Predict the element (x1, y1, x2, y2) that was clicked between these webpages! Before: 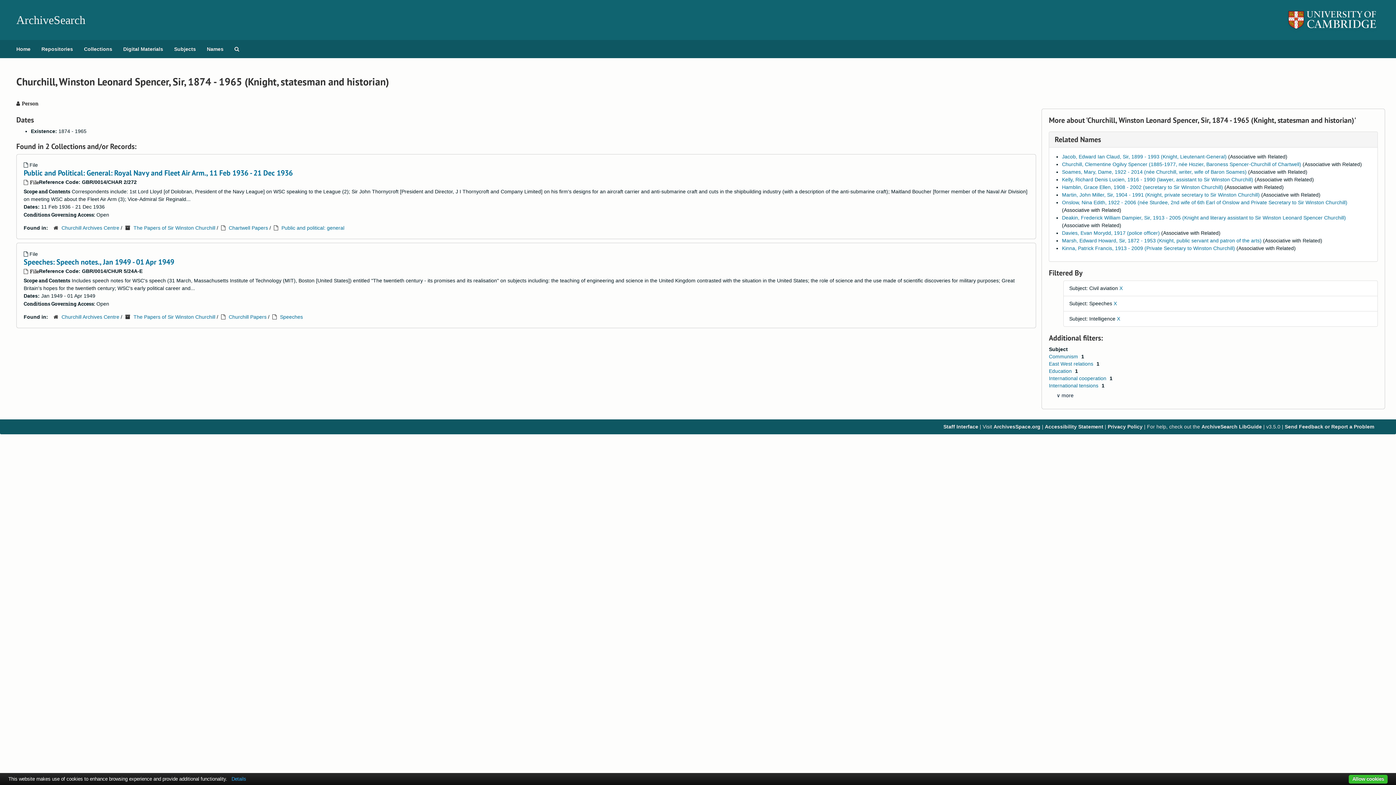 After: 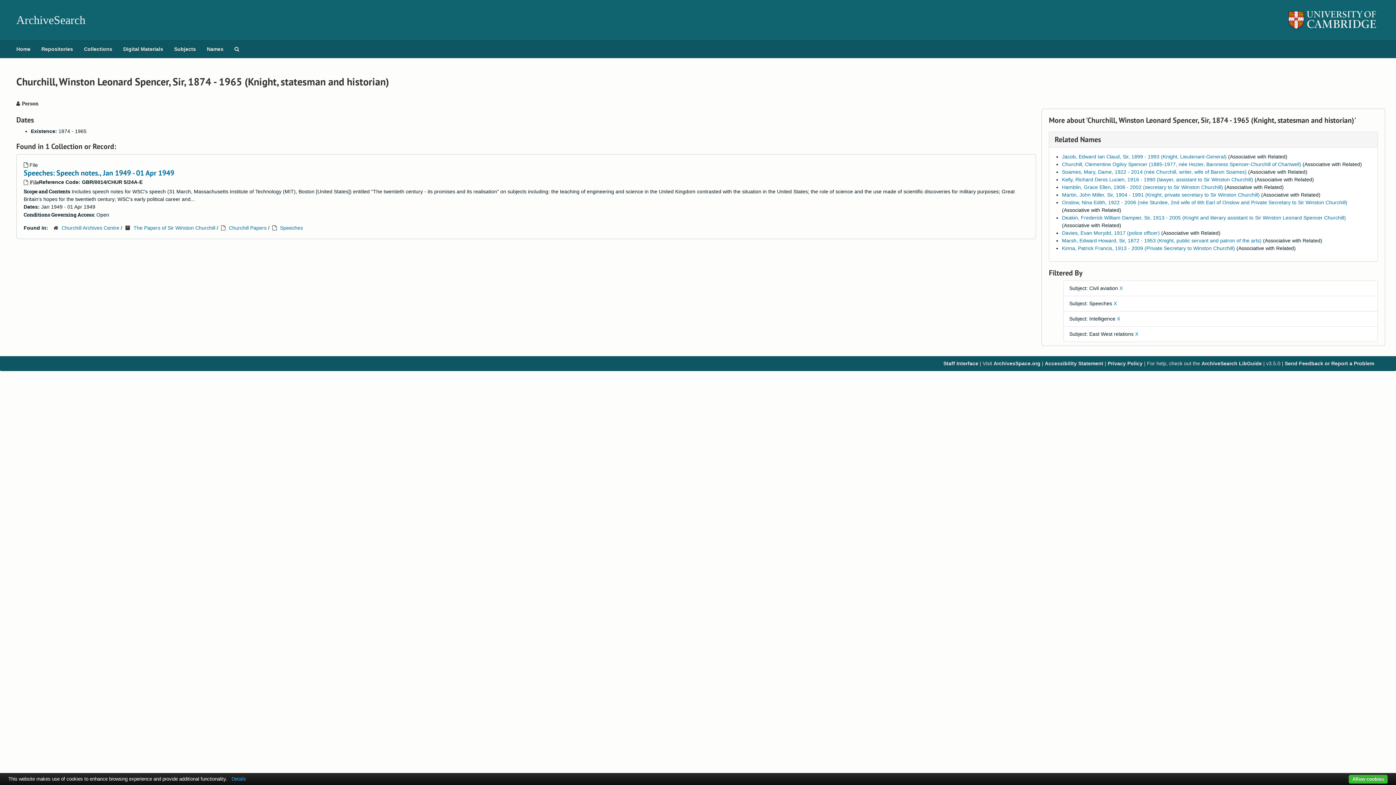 Action: bbox: (1049, 361, 1094, 366) label: East West relations 